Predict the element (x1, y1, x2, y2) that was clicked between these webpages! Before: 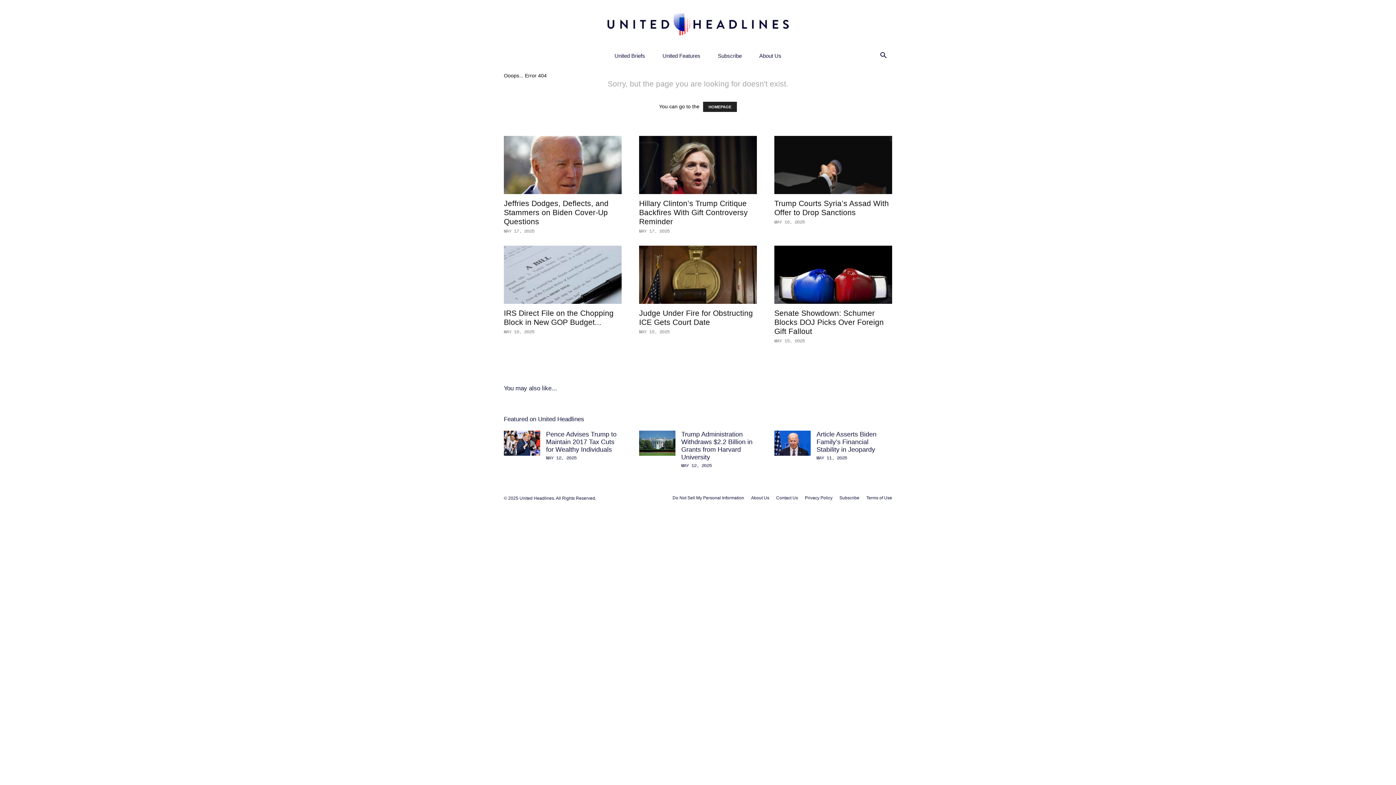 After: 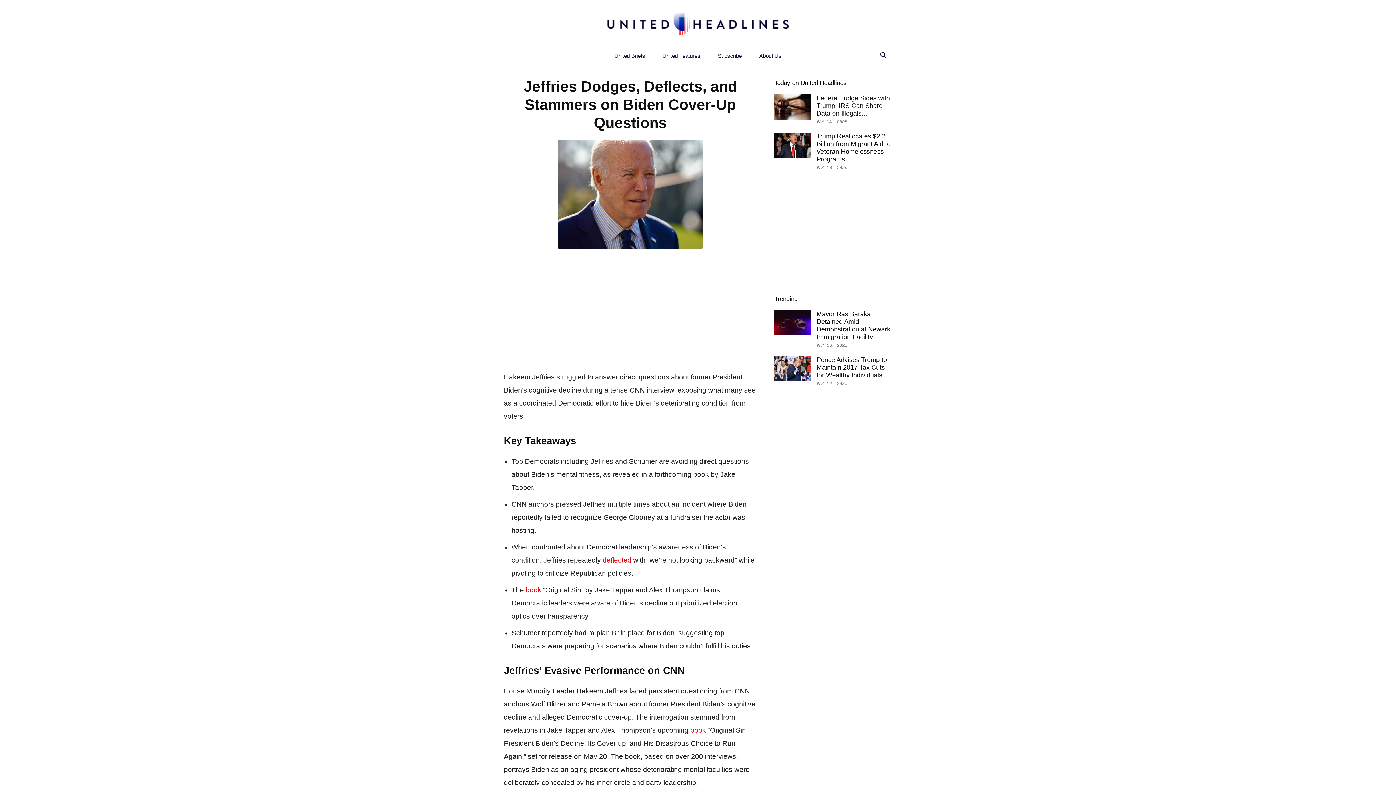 Action: bbox: (504, 199, 608, 225) label: Jeffries Dodges, Deflects, and Stammers on Biden Cover-Up Questions